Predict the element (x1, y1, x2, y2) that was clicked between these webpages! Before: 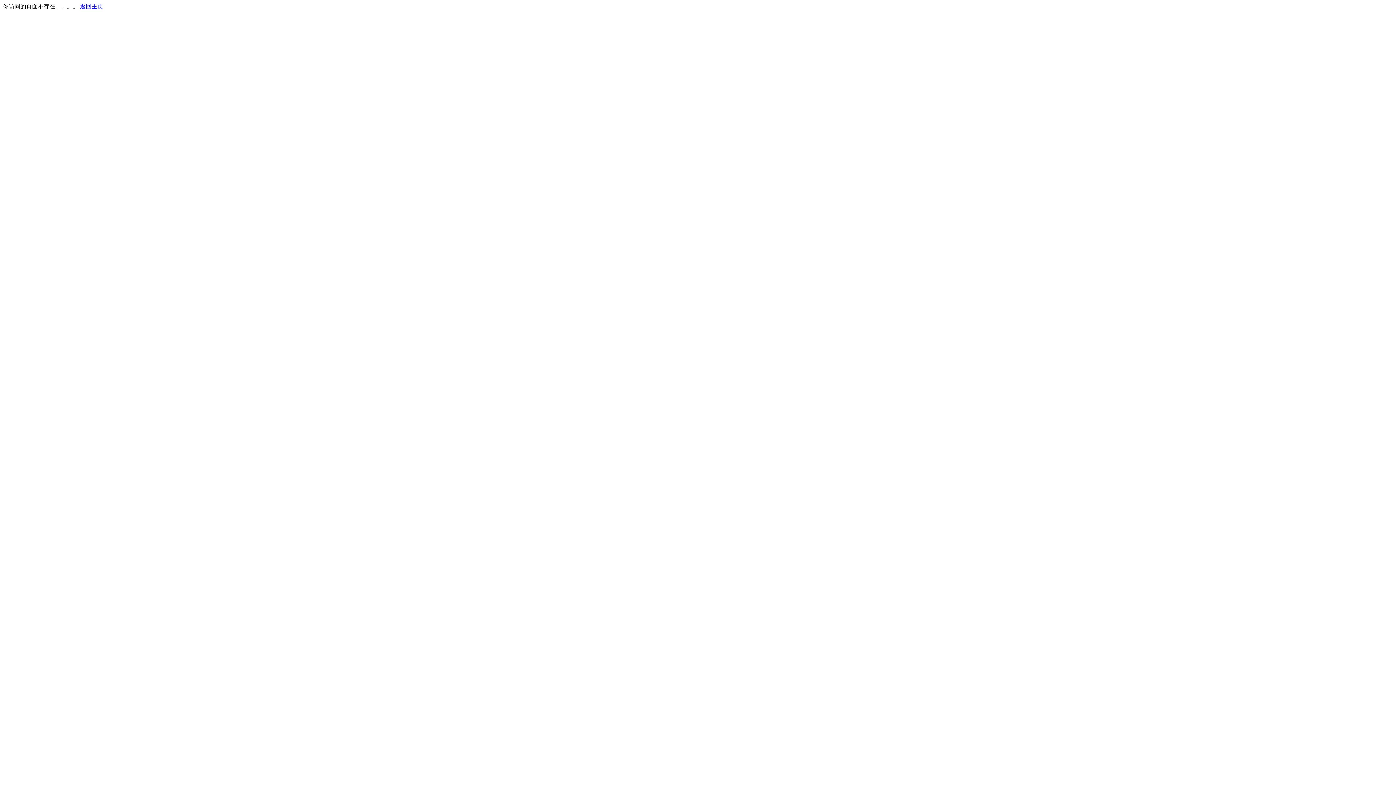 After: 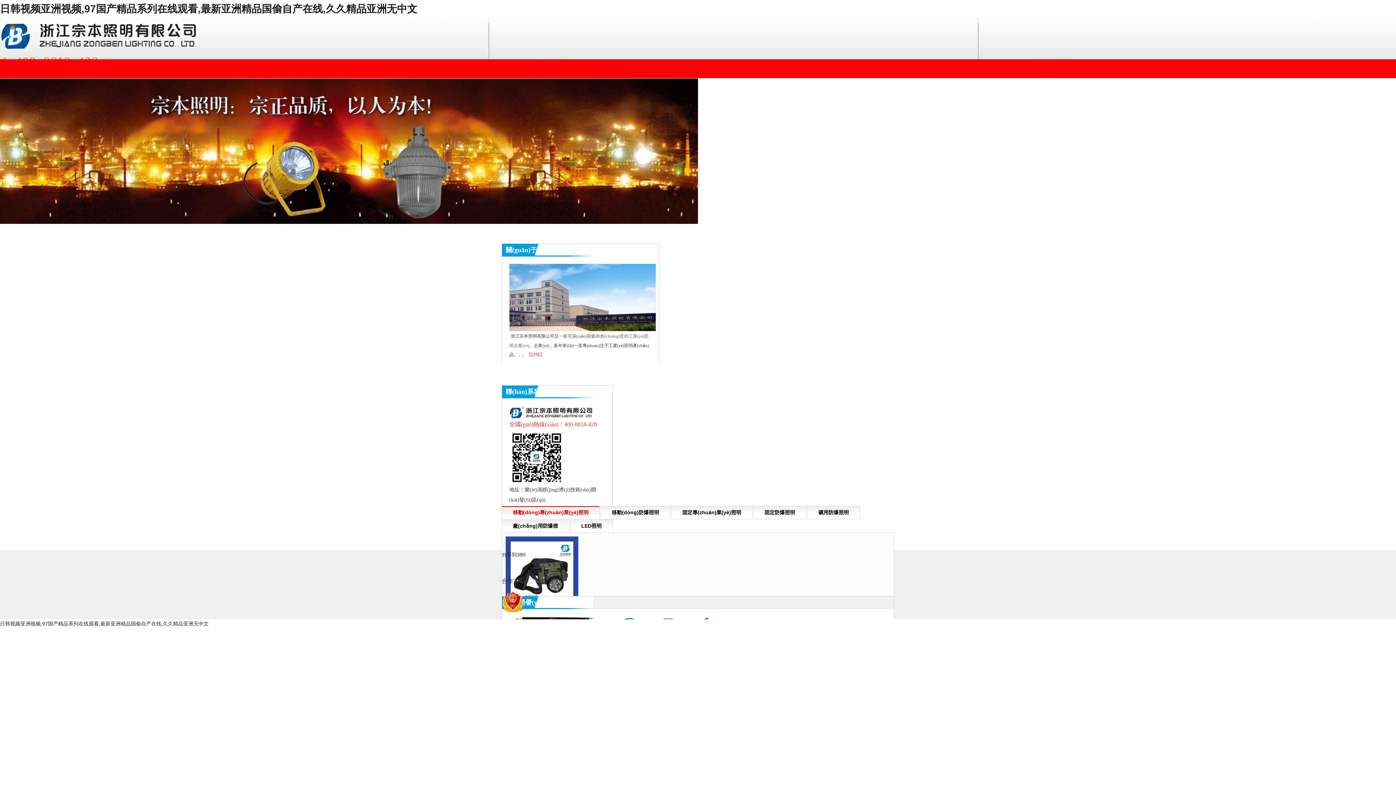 Action: bbox: (80, 3, 103, 9) label: 返回主页